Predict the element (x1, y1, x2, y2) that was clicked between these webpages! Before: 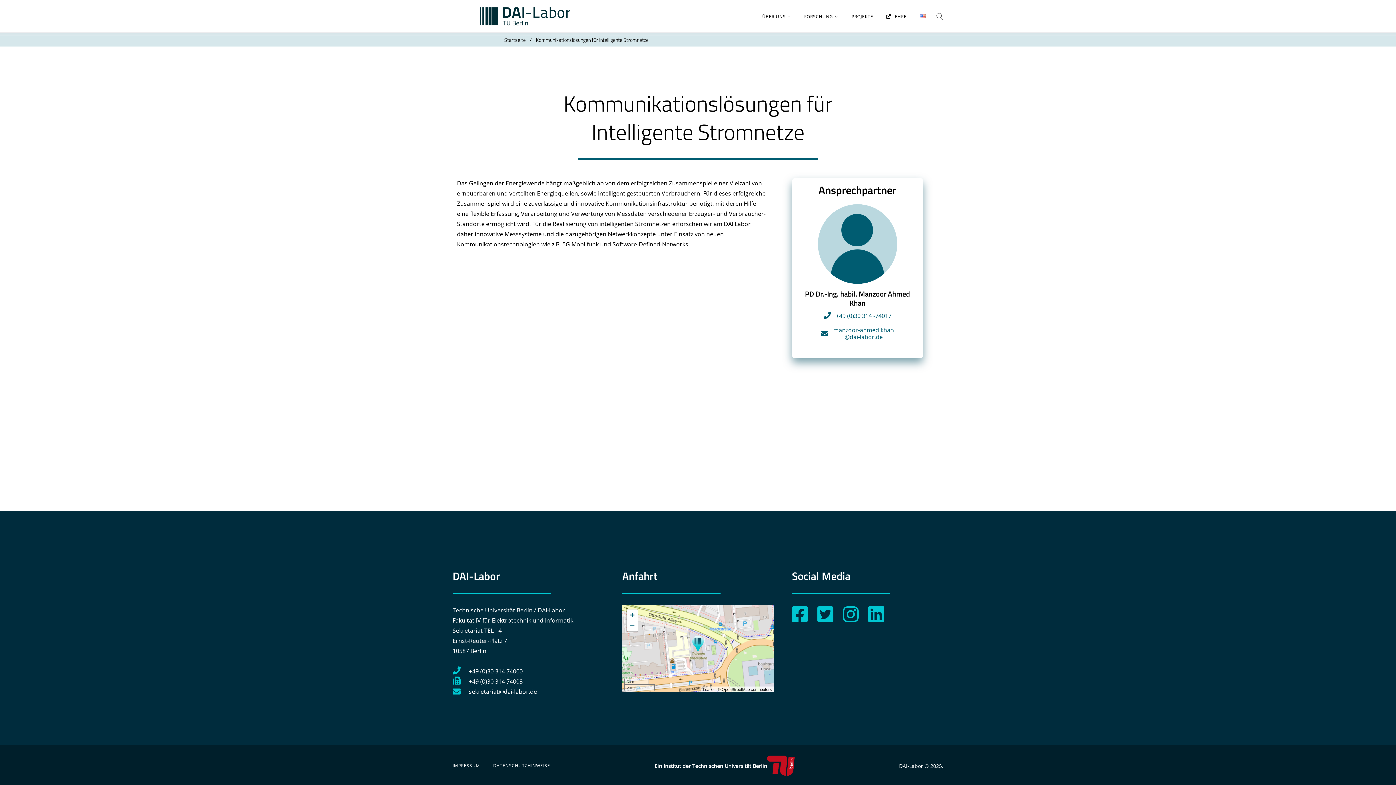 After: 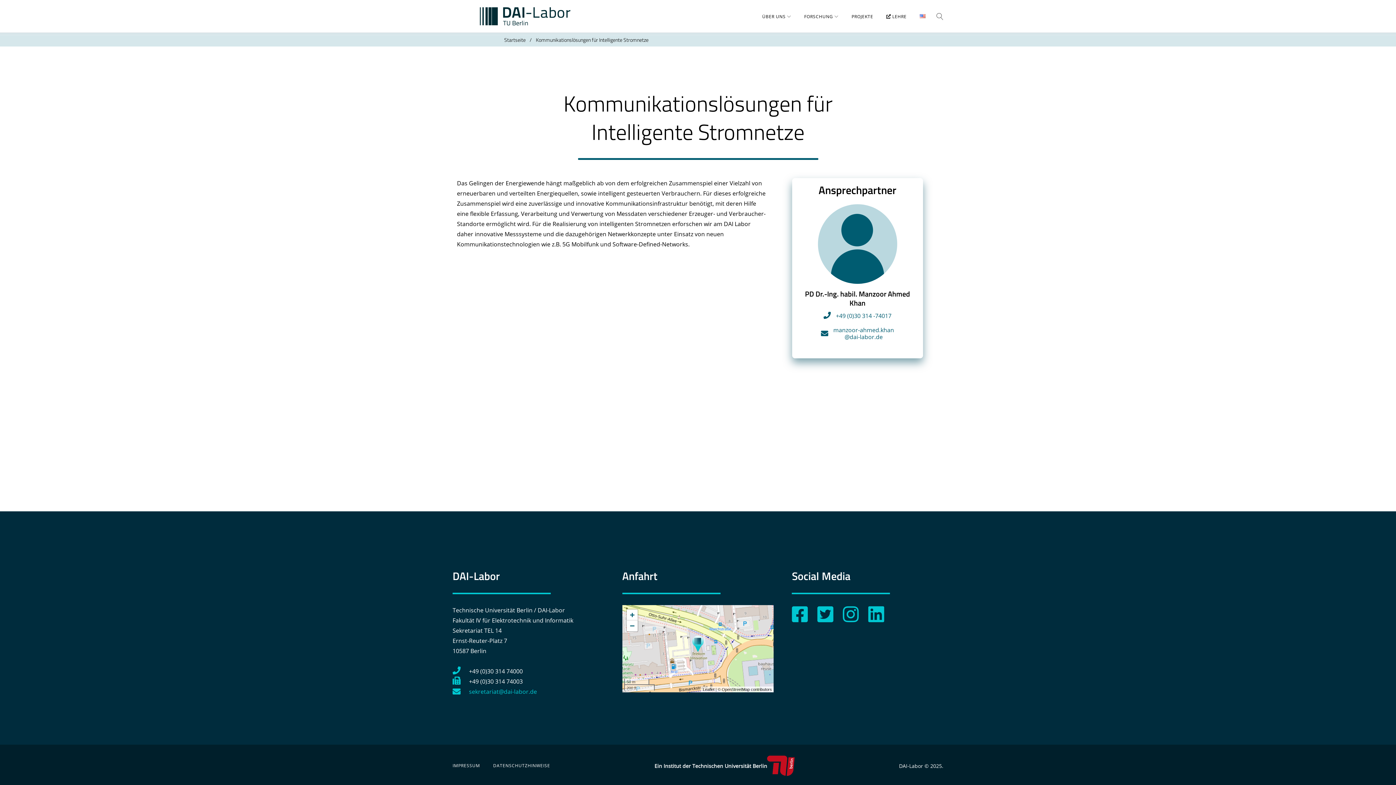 Action: bbox: (452, 686, 537, 697) label: sekretariat@dai-labor.de